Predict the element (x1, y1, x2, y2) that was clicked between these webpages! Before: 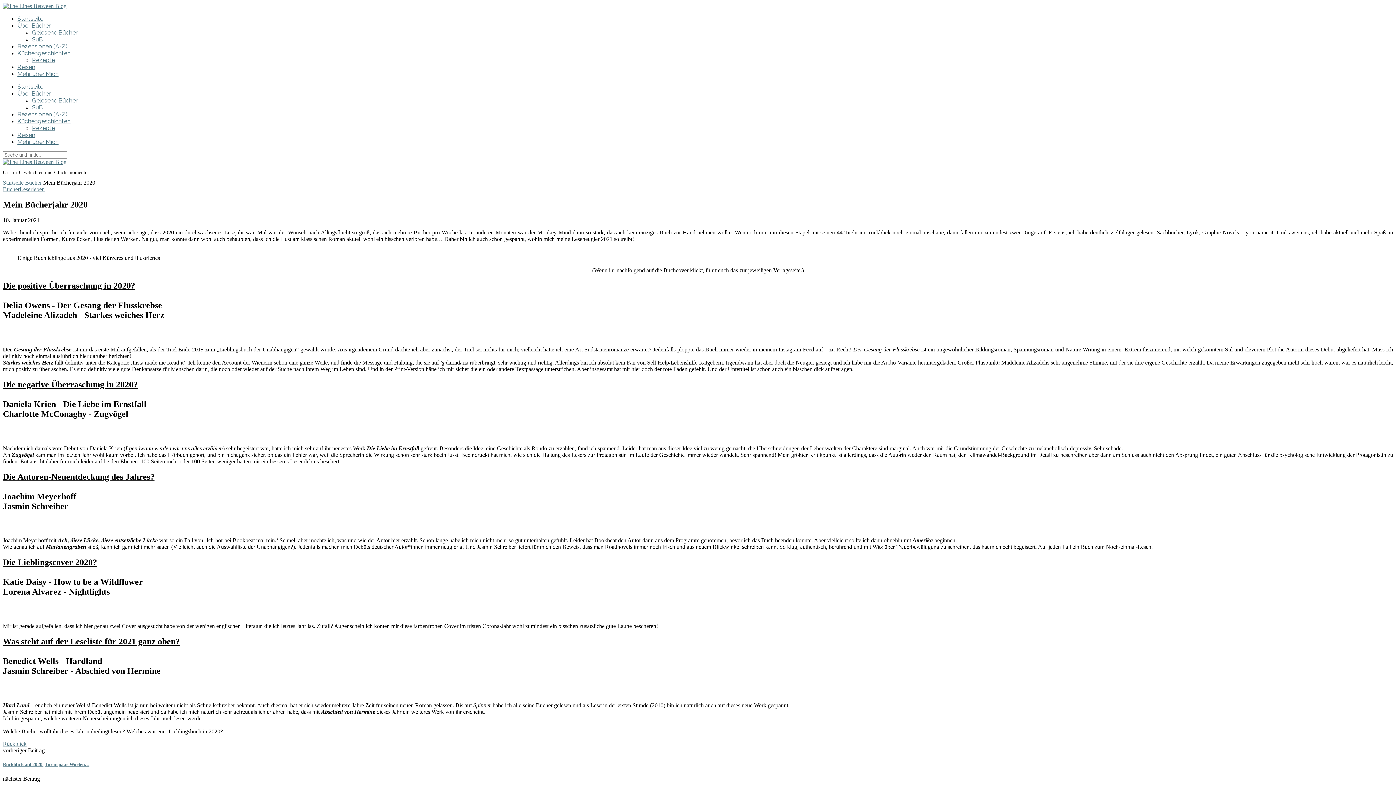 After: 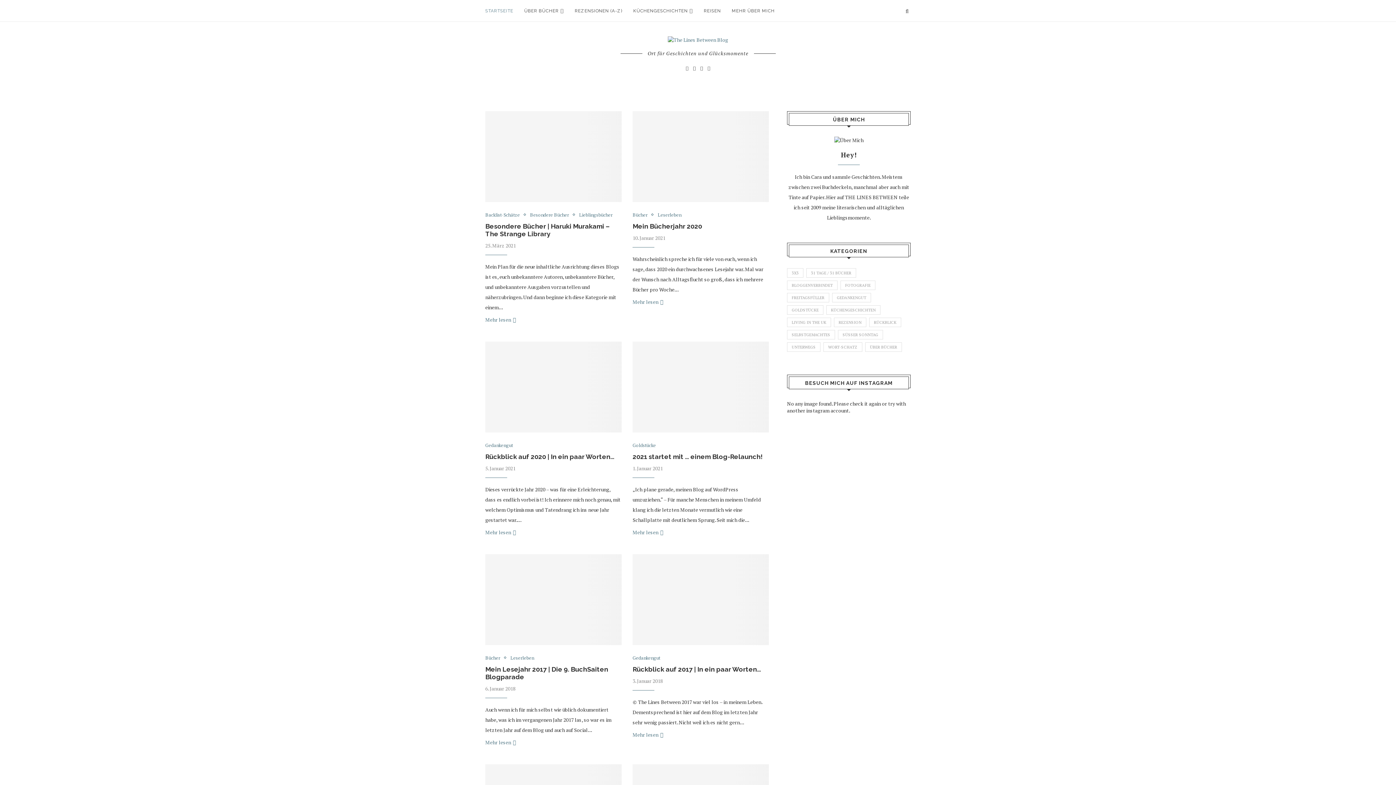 Action: bbox: (2, 179, 23, 185) label: Startseite